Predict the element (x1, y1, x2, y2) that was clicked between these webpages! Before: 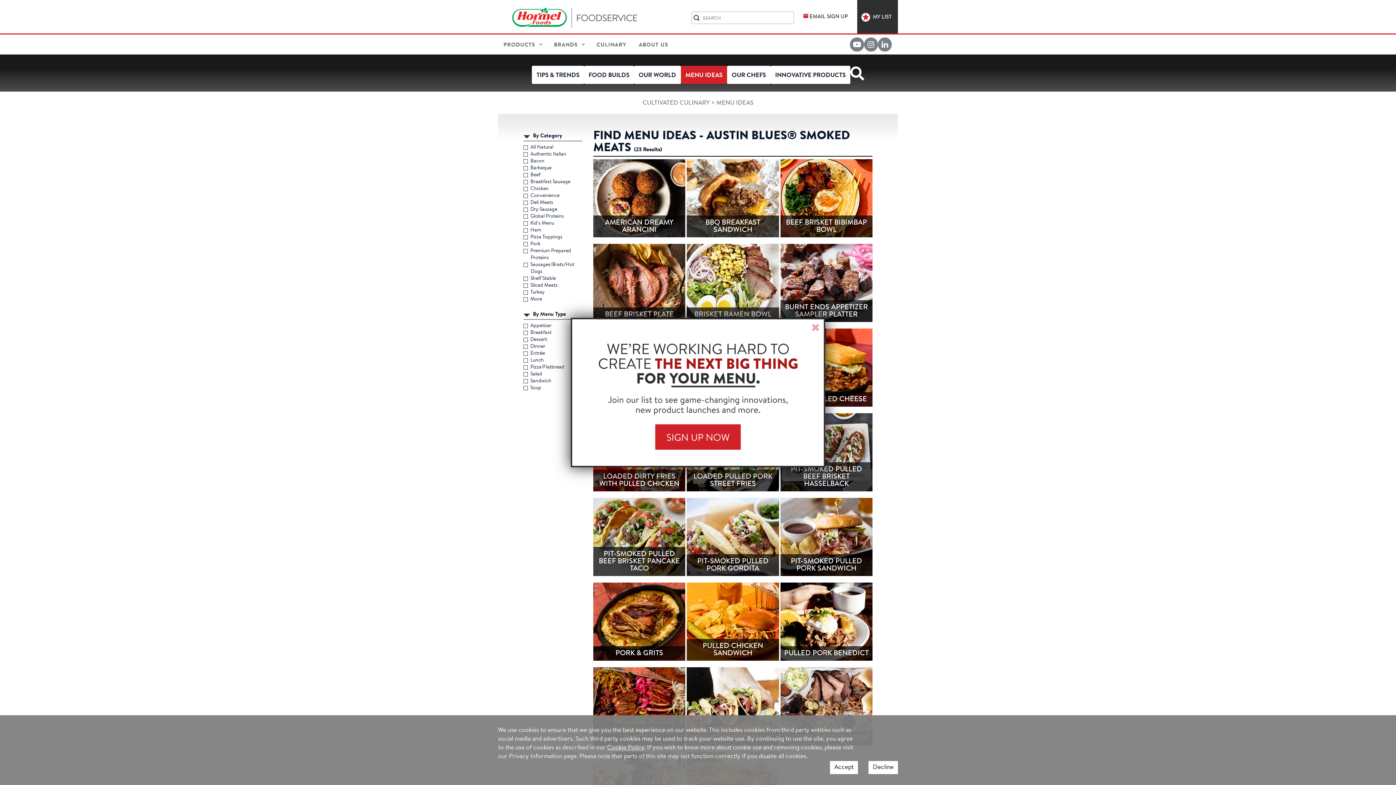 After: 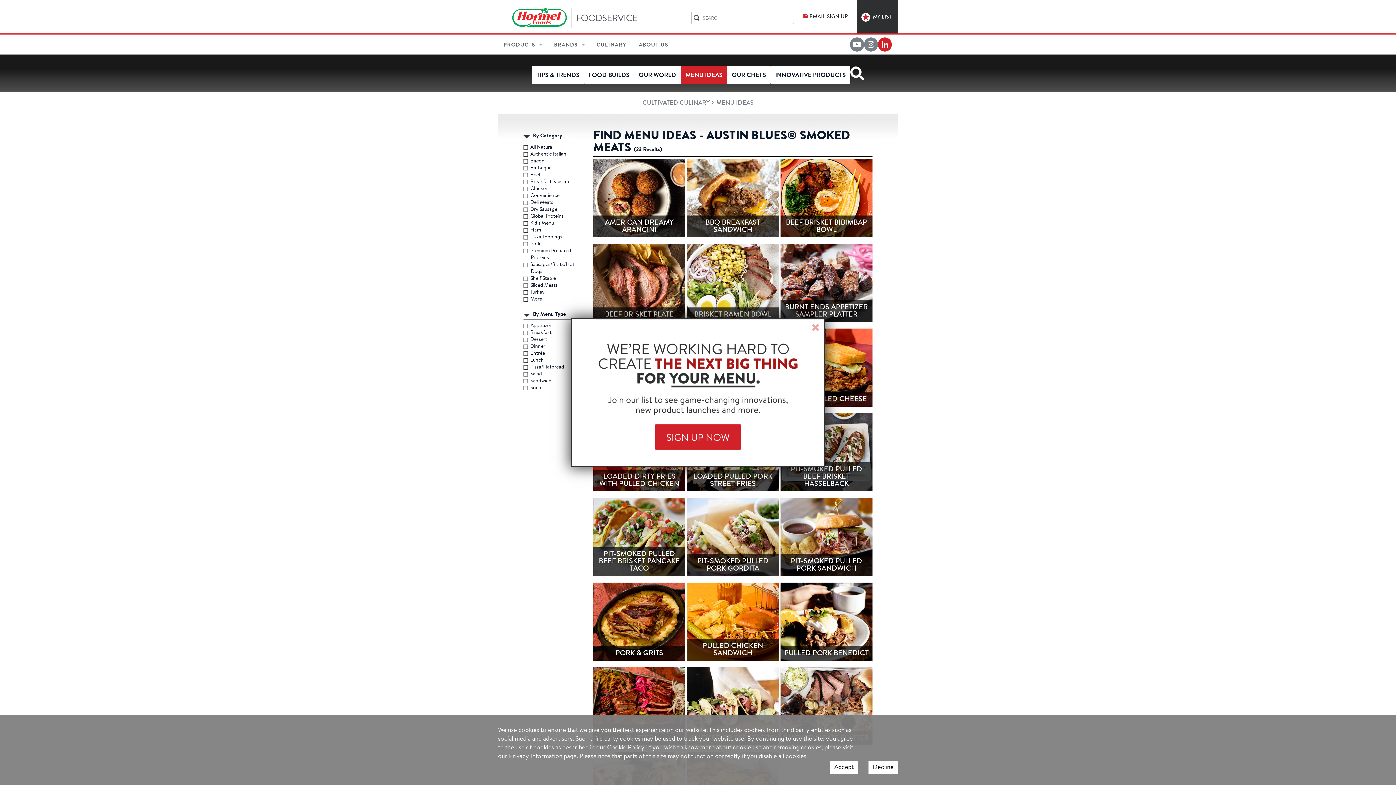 Action: label: Hormel Foodservice on LinkedIn bbox: (878, 37, 892, 51)